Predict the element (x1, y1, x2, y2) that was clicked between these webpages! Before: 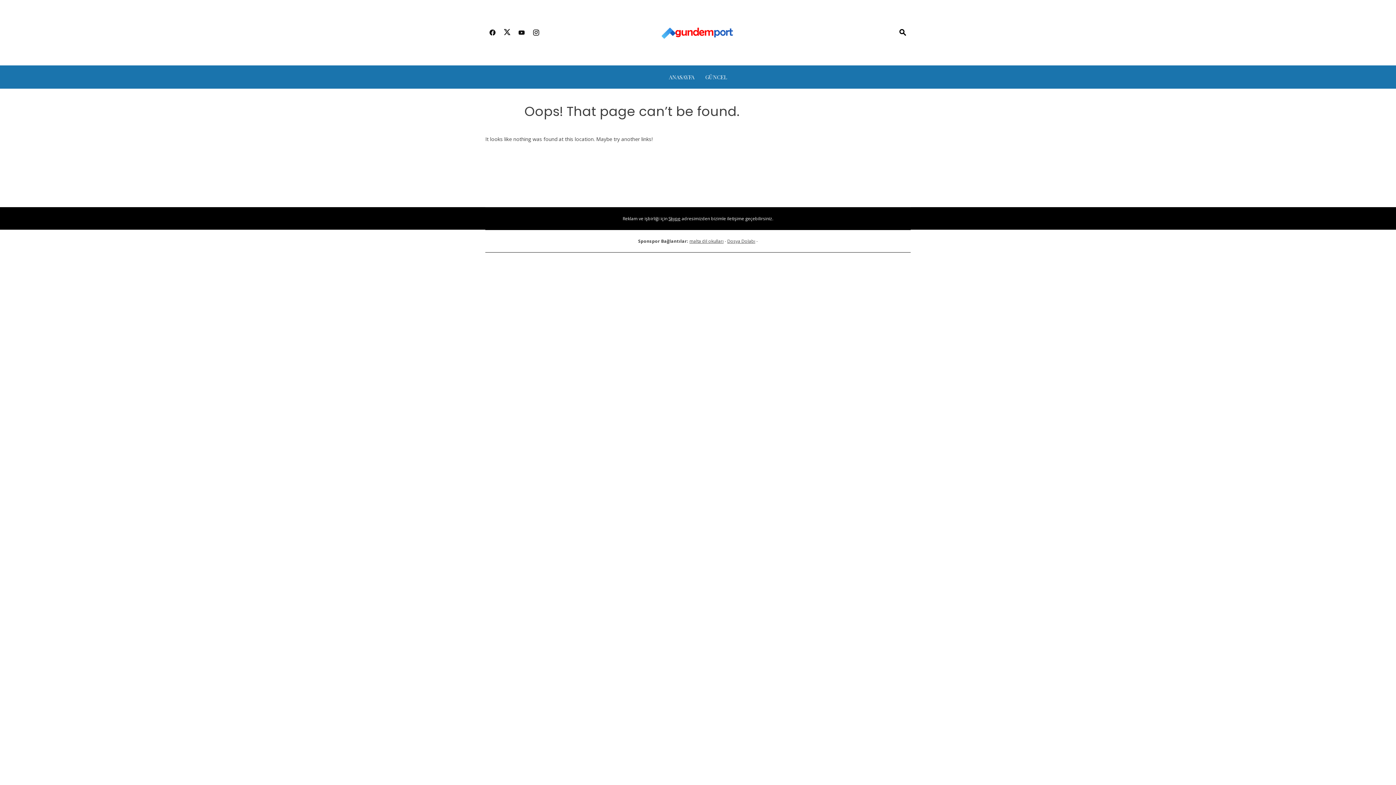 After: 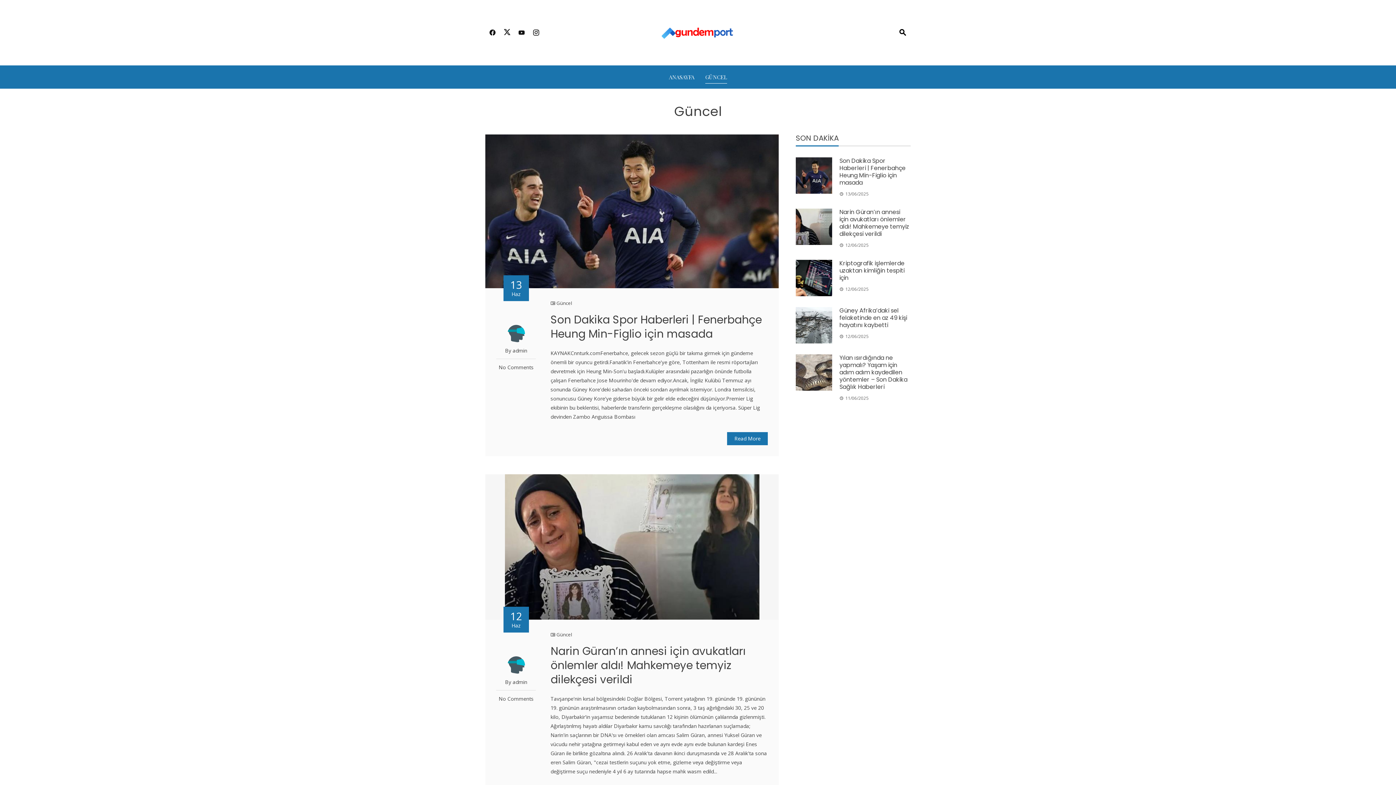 Action: label: GÜNCEL bbox: (705, 71, 727, 82)